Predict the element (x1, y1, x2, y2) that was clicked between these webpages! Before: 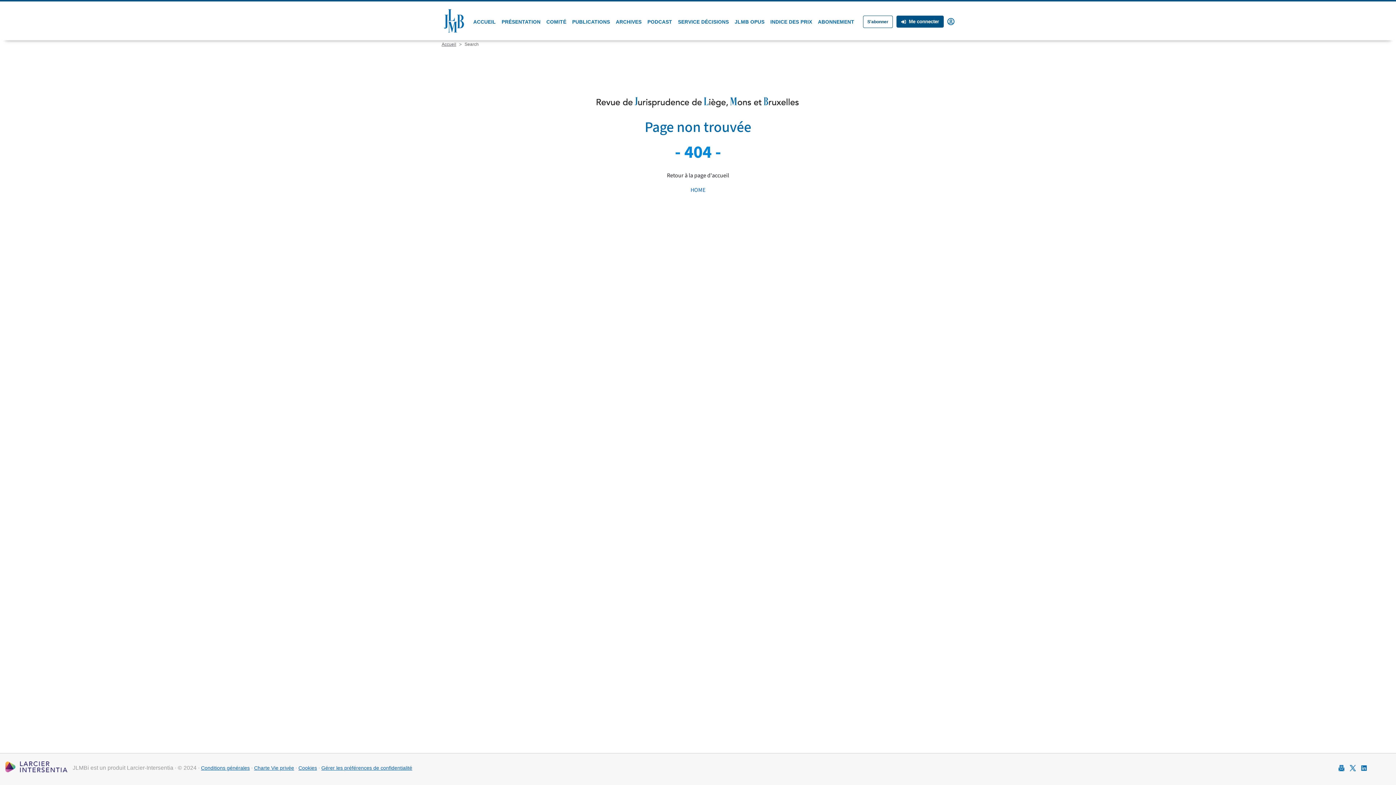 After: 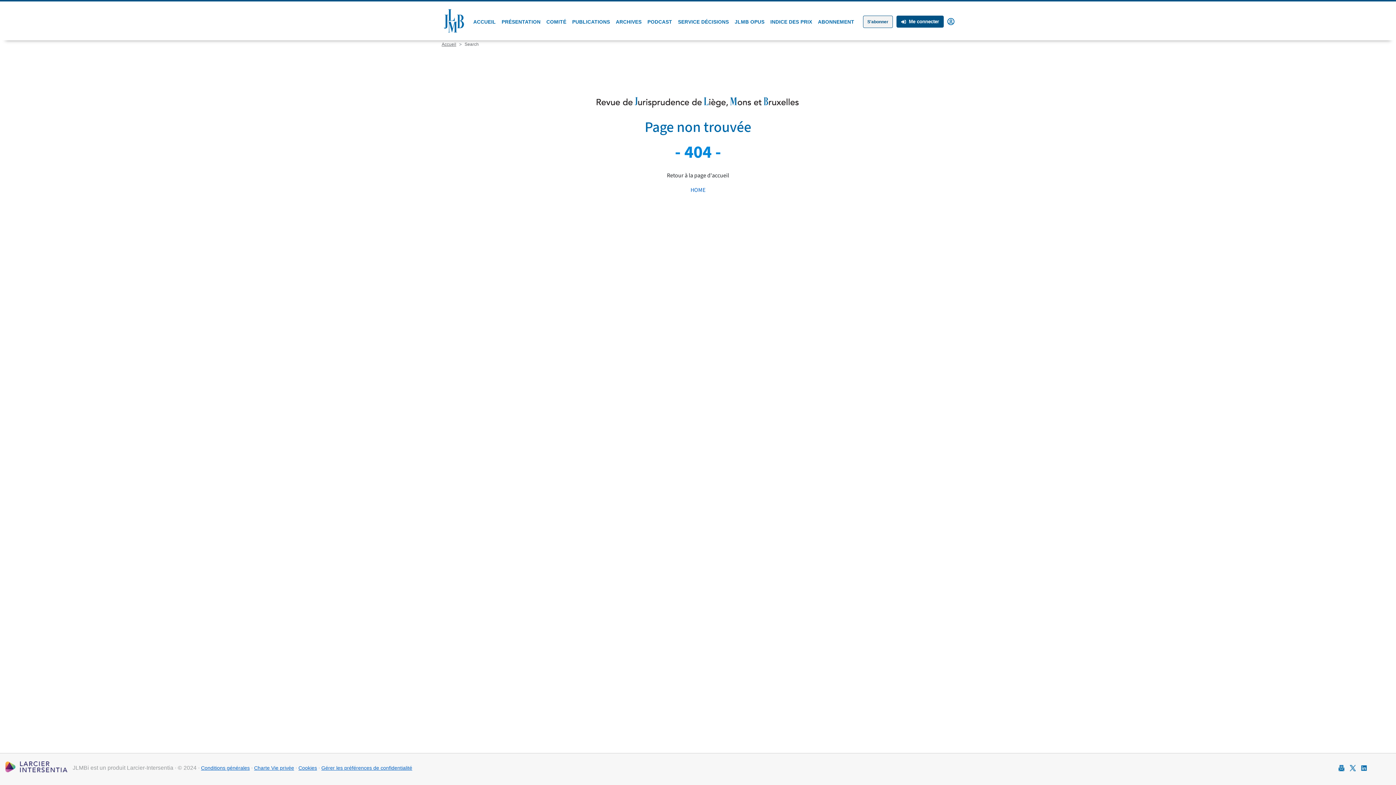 Action: label: S'abonner bbox: (863, 15, 893, 28)